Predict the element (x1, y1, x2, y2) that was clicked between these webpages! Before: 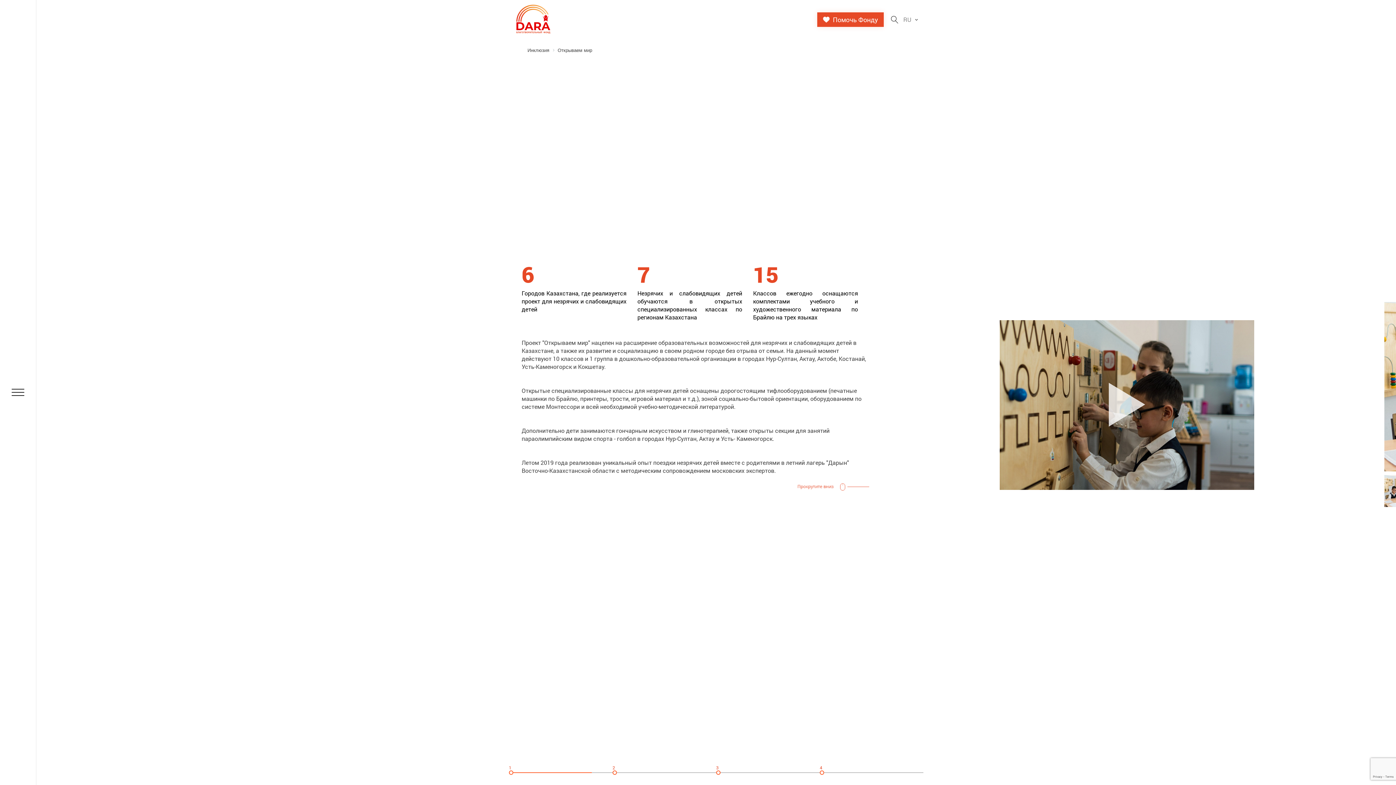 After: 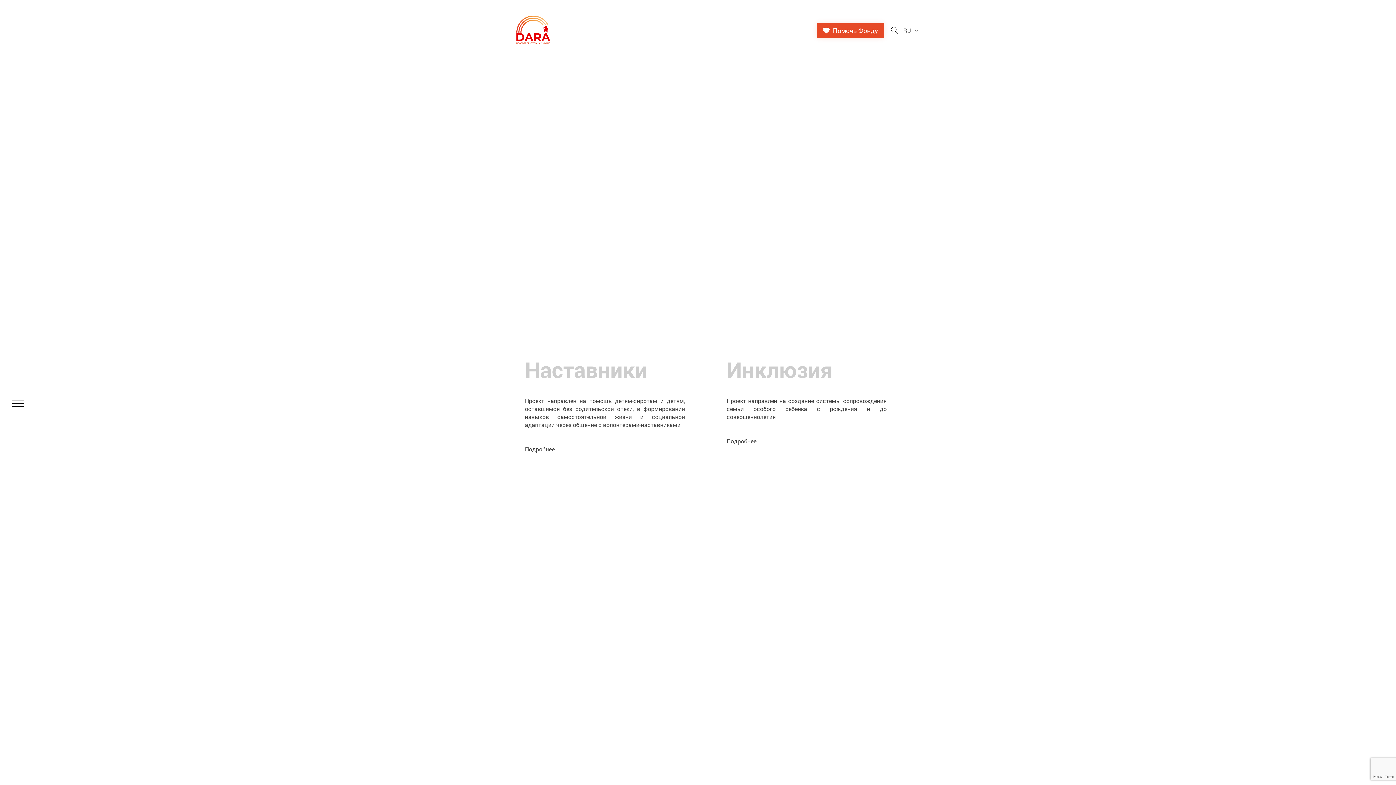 Action: bbox: (515, 2, 550, 36)